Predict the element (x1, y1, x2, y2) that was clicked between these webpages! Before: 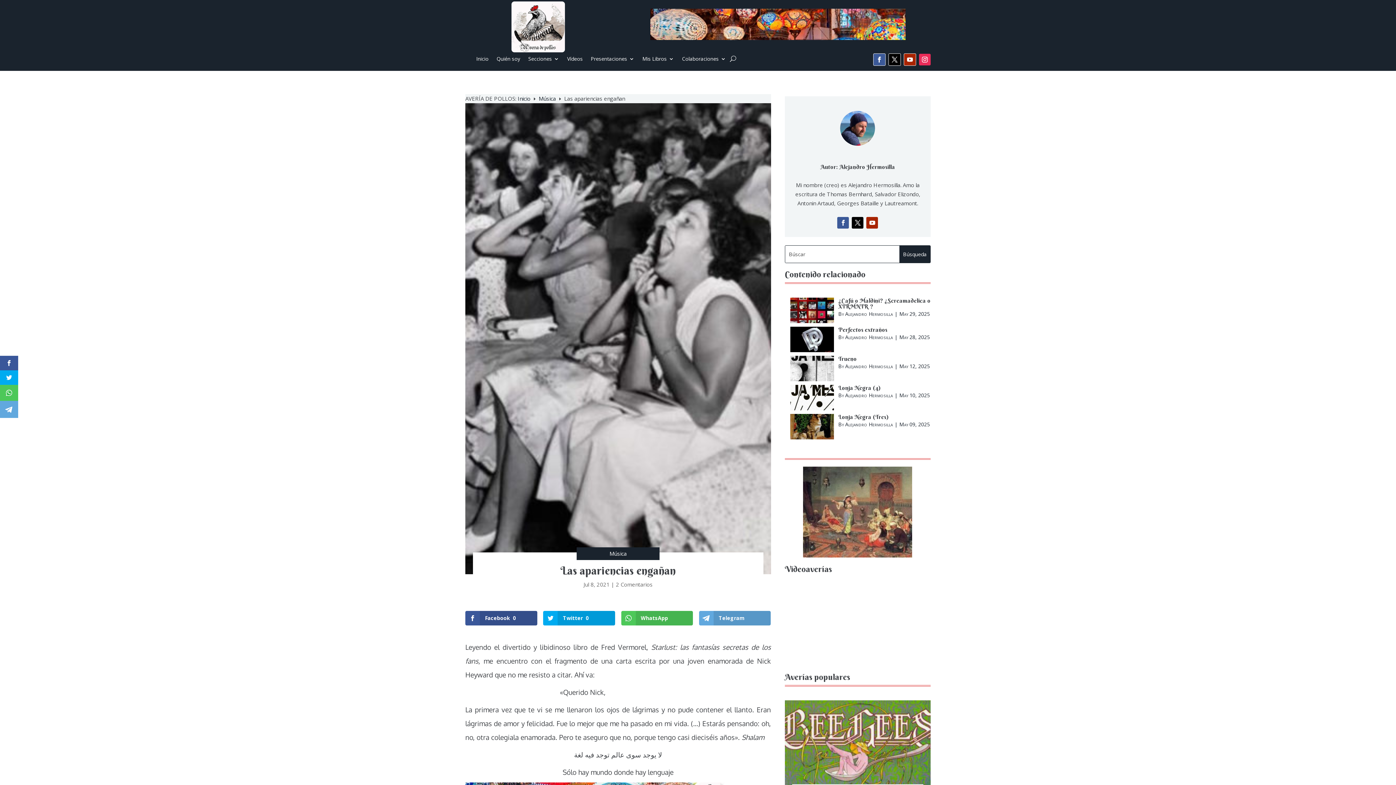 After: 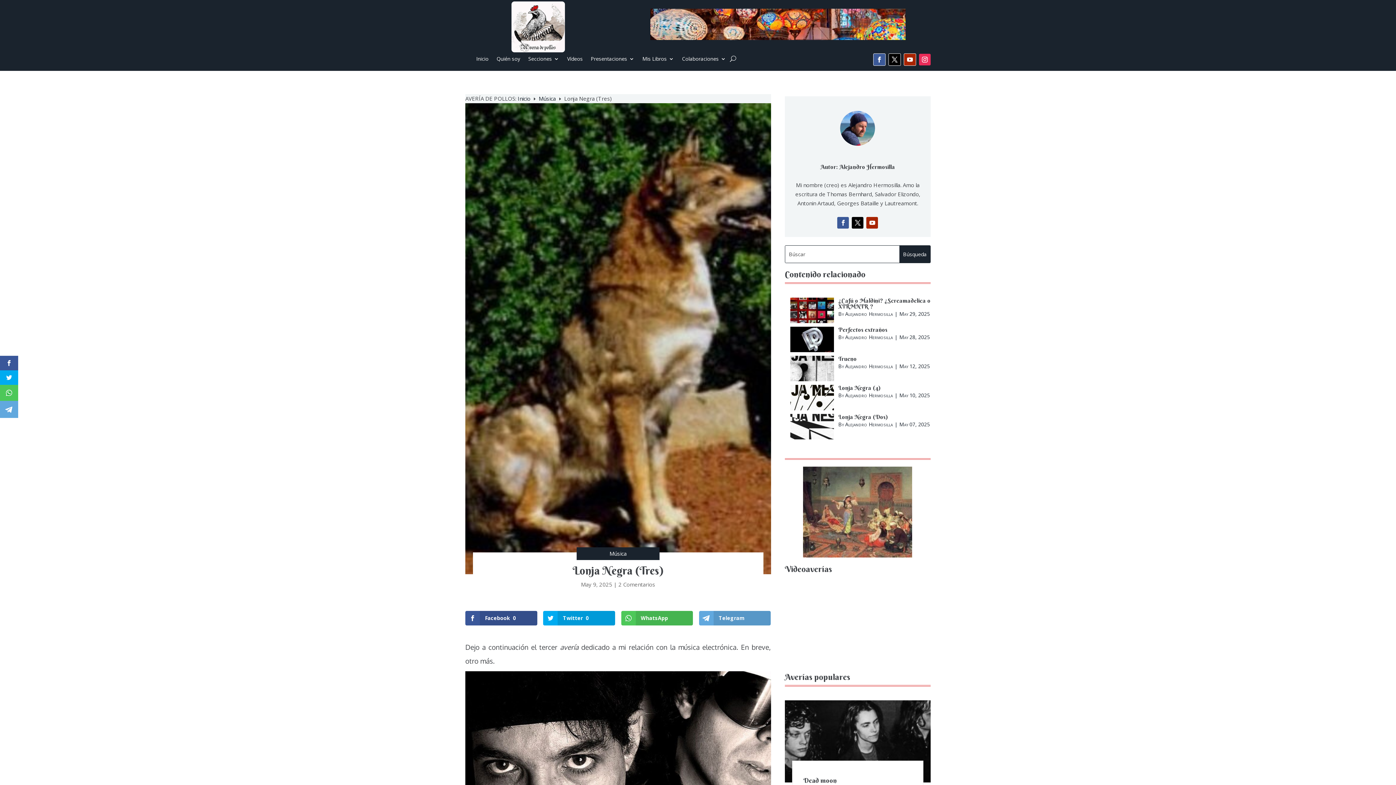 Action: label: Lonja Negra (Tres)
By Alejandro Hermosilla
|
May 09, 2025 bbox: (790, 414, 930, 439)